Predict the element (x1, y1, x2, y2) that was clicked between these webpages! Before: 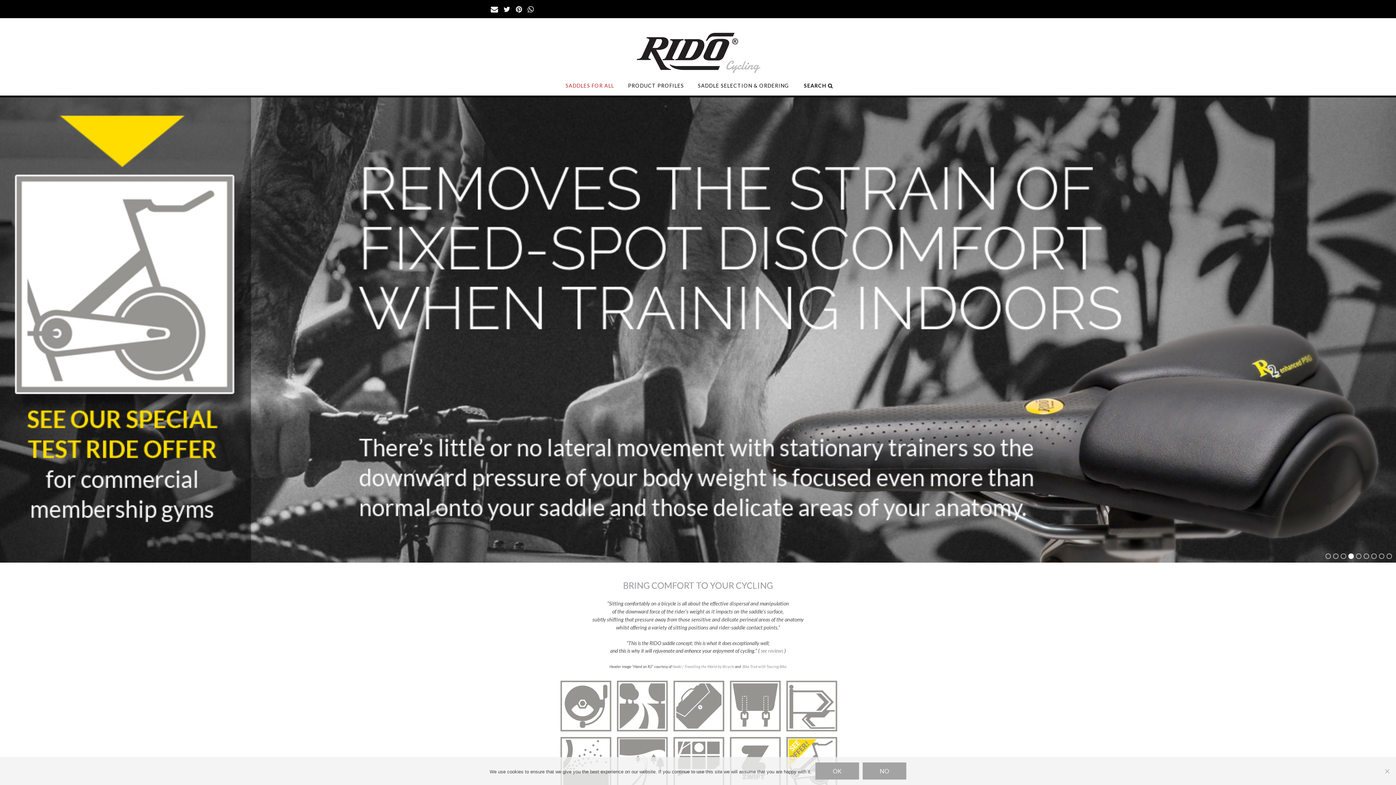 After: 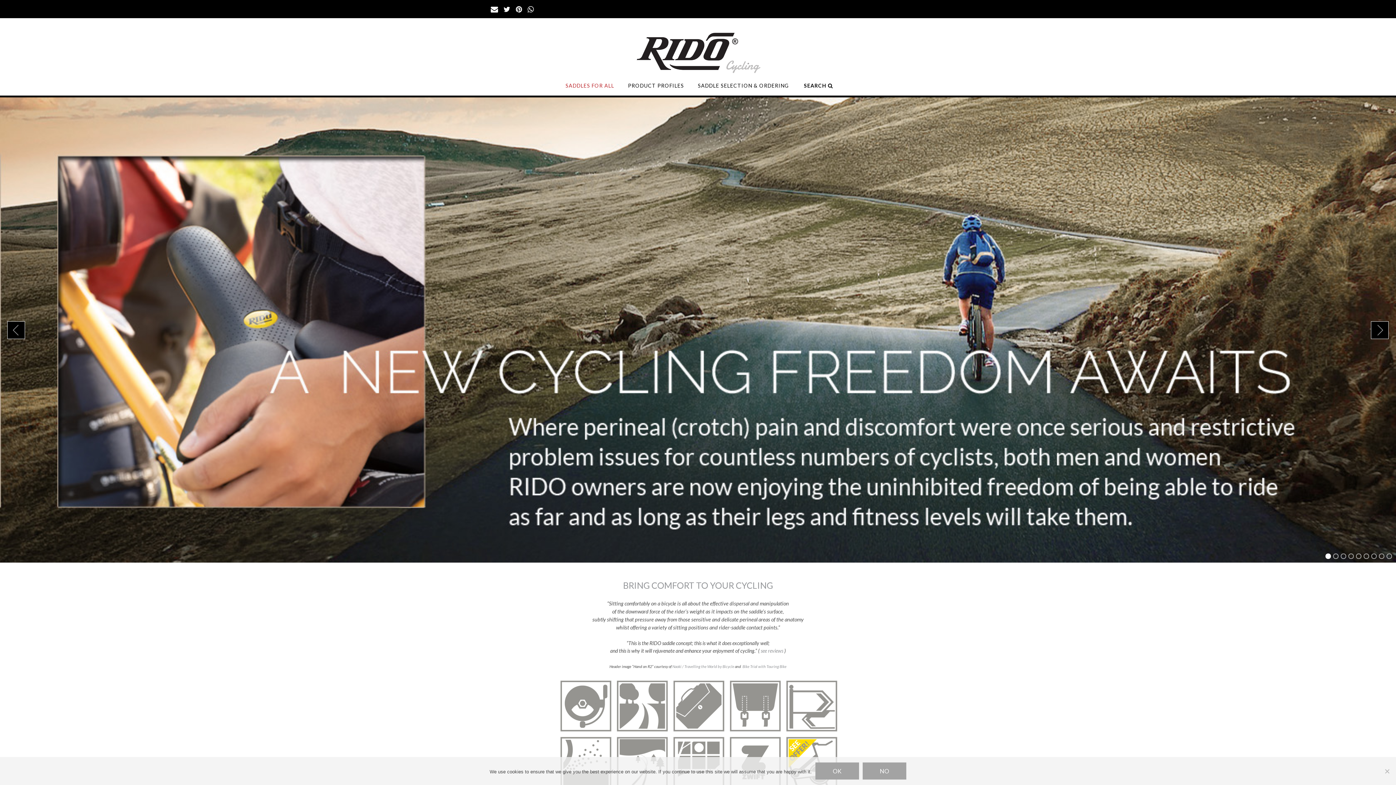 Action: bbox: (1324, 552, 1332, 560) label: 1